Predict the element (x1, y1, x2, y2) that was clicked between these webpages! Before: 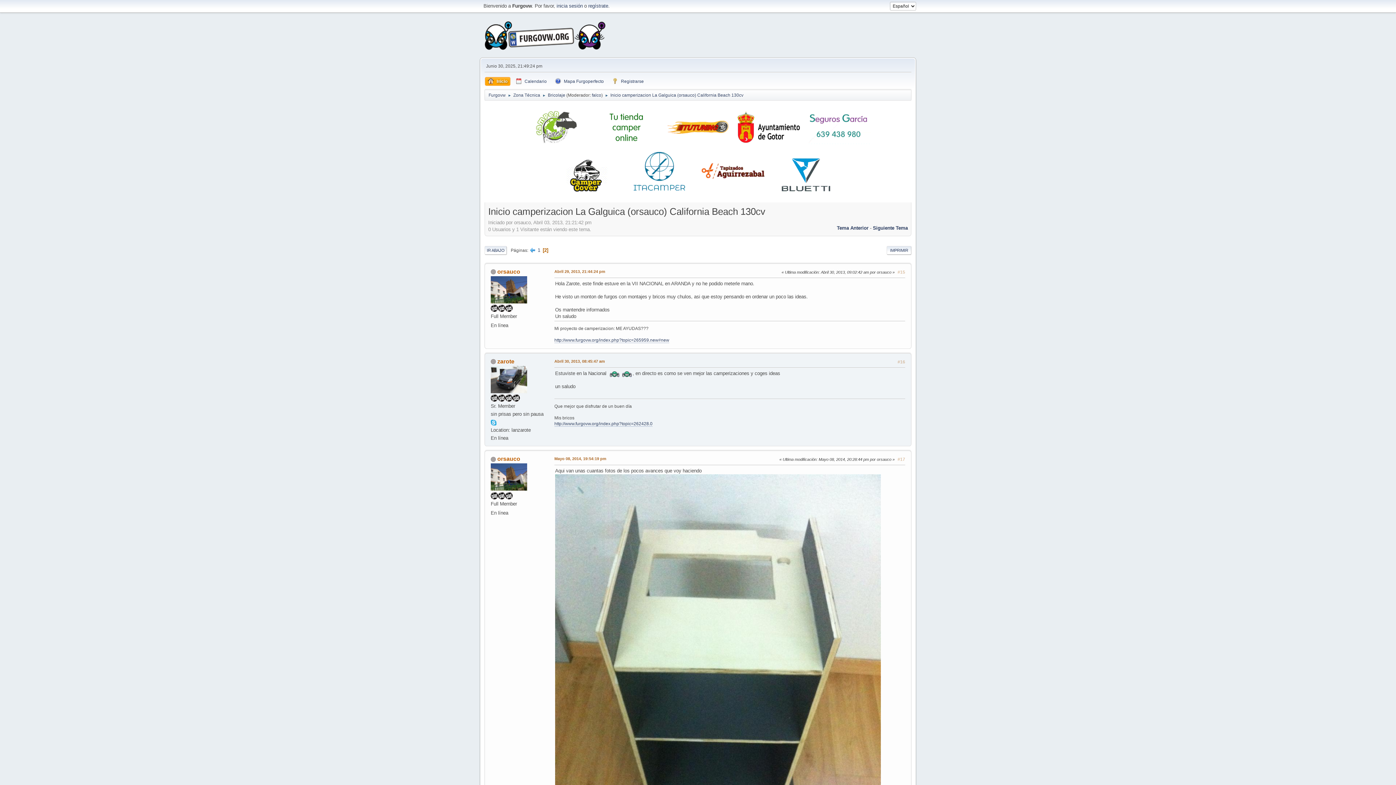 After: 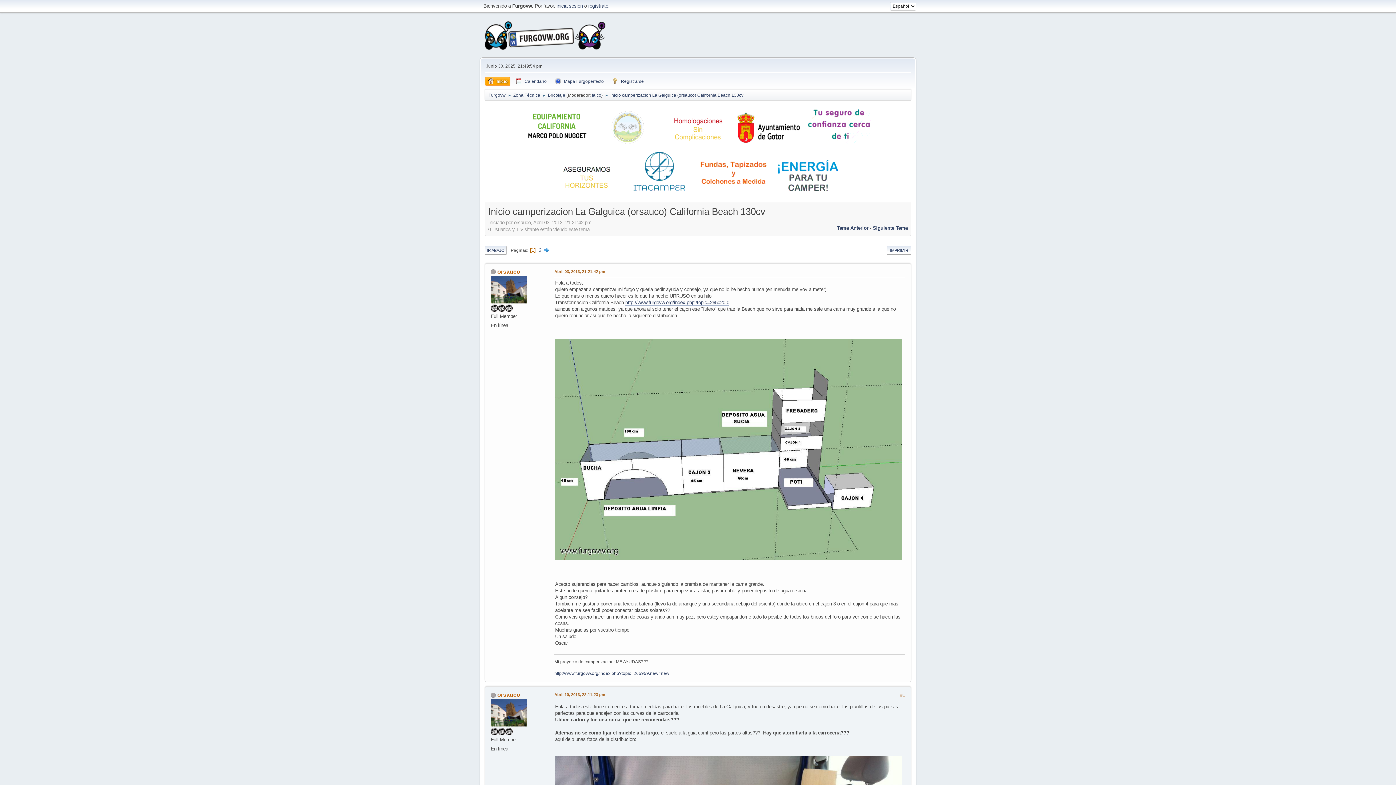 Action: label: Inicio camperizacion La Galguica (orsauco) California Beach 130cv bbox: (610, 88, 743, 99)